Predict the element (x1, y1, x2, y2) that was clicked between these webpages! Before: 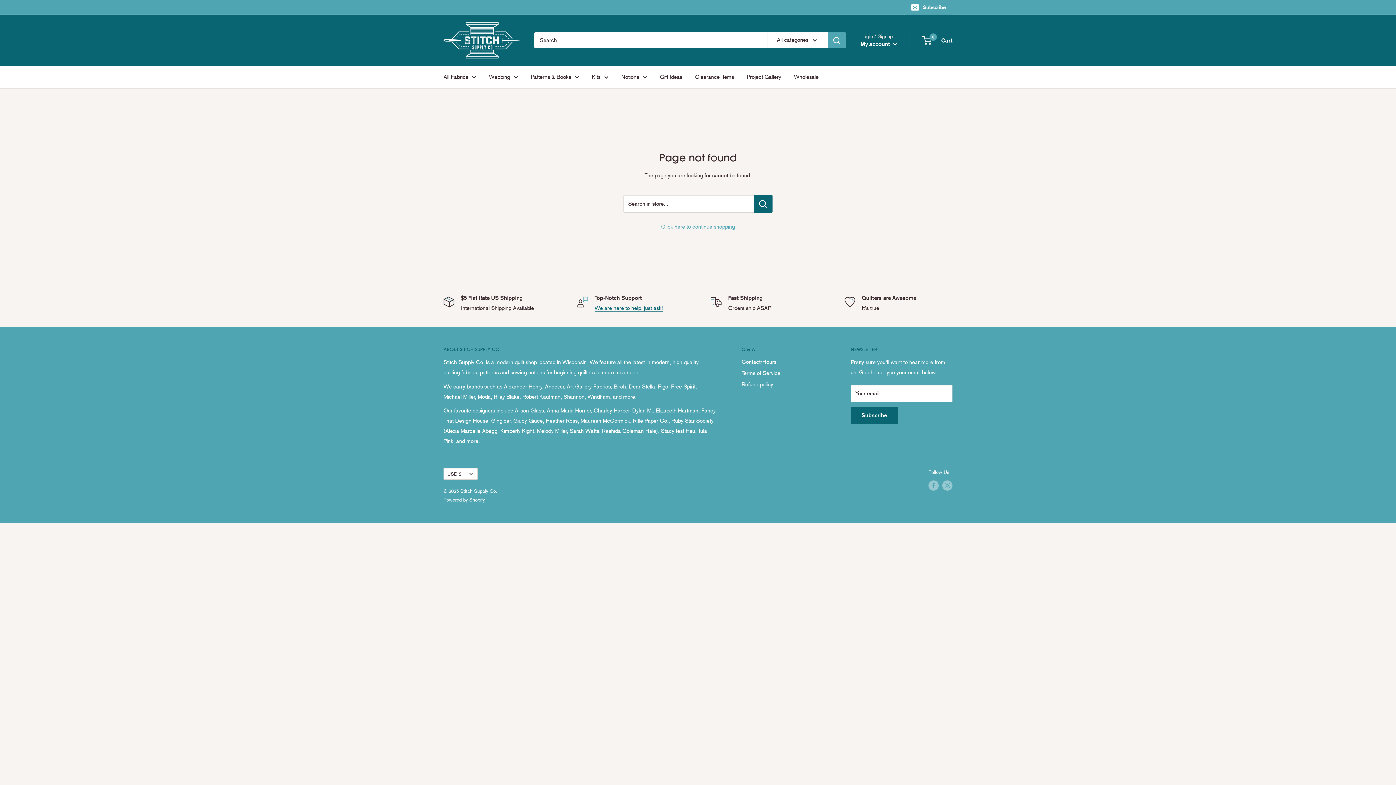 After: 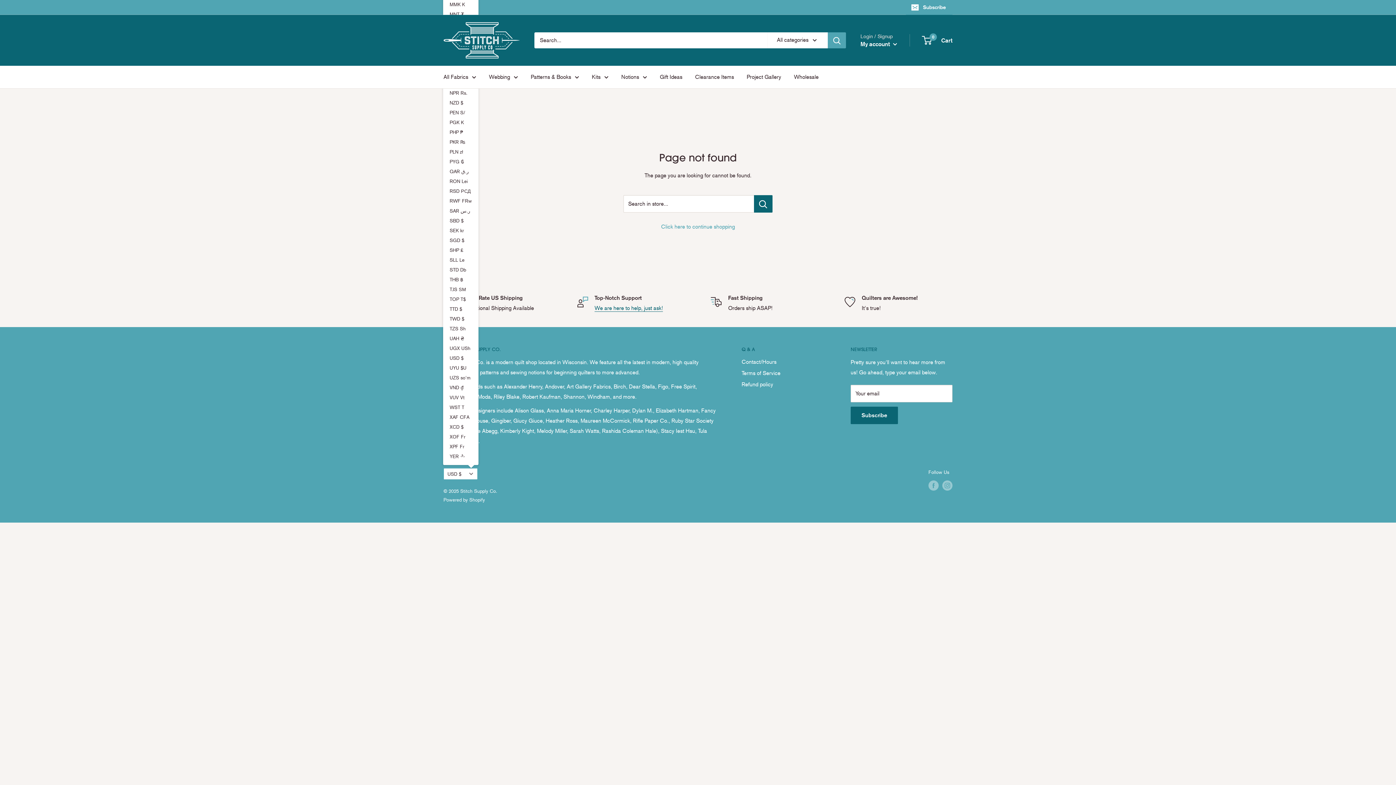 Action: label: USD $ bbox: (443, 468, 477, 480)